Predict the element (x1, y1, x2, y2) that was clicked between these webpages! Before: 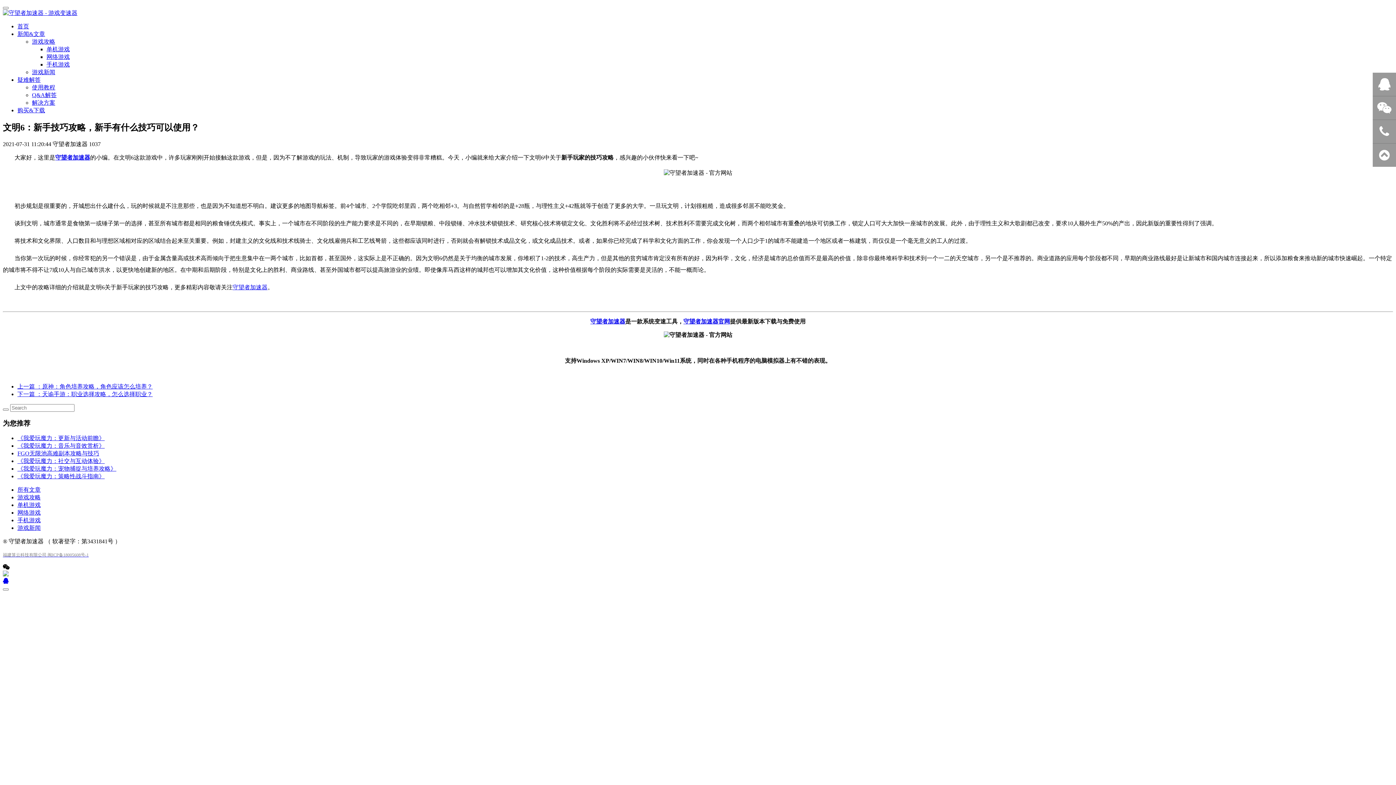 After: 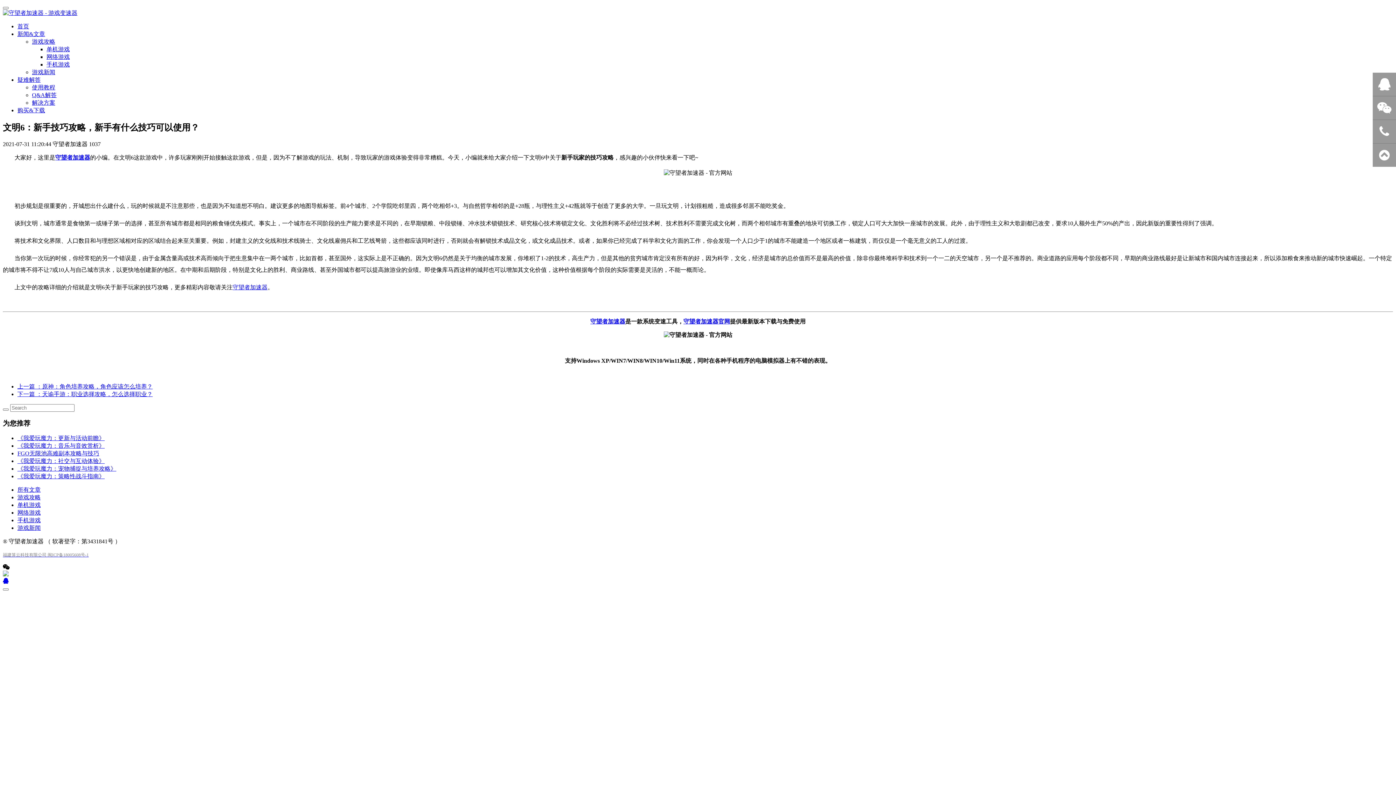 Action: label: 守望者加速器 bbox: (55, 154, 90, 160)